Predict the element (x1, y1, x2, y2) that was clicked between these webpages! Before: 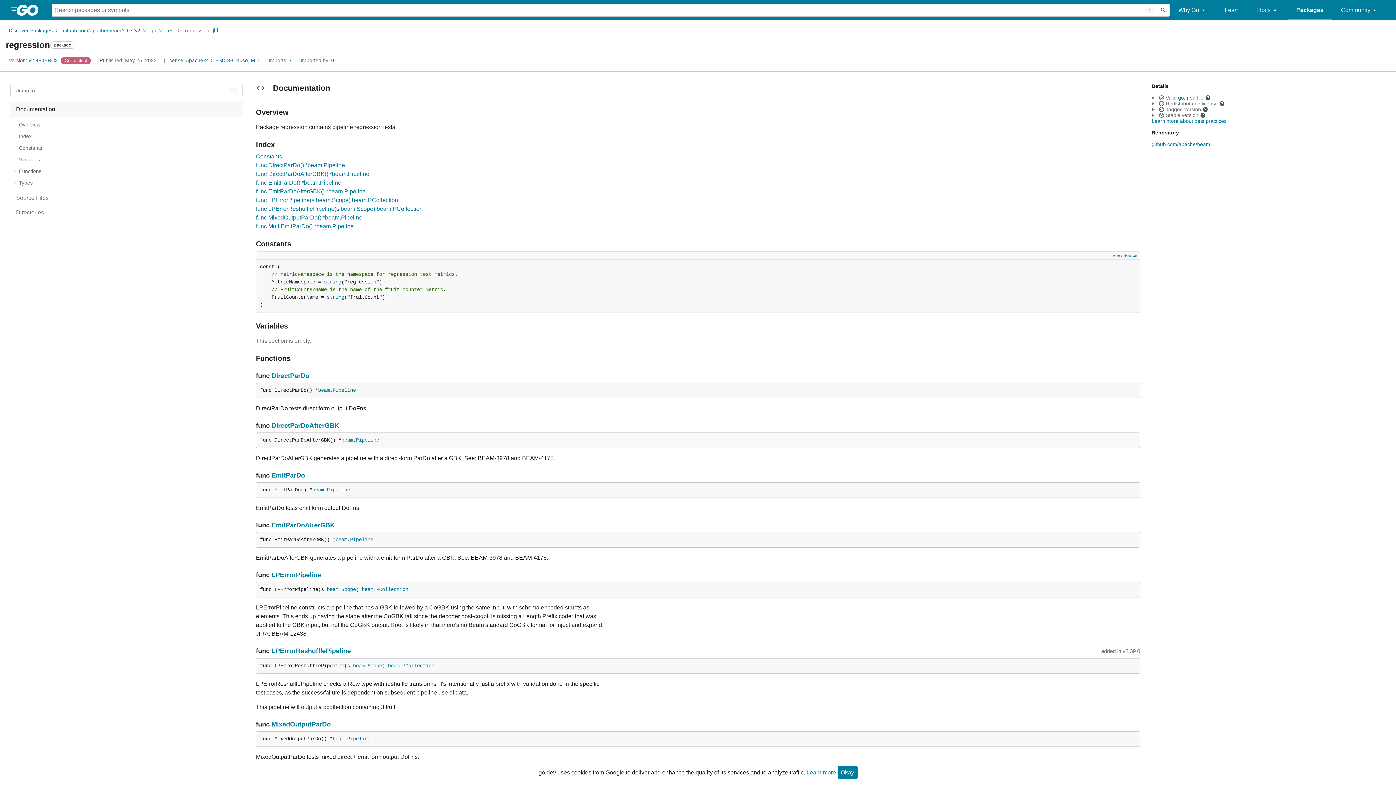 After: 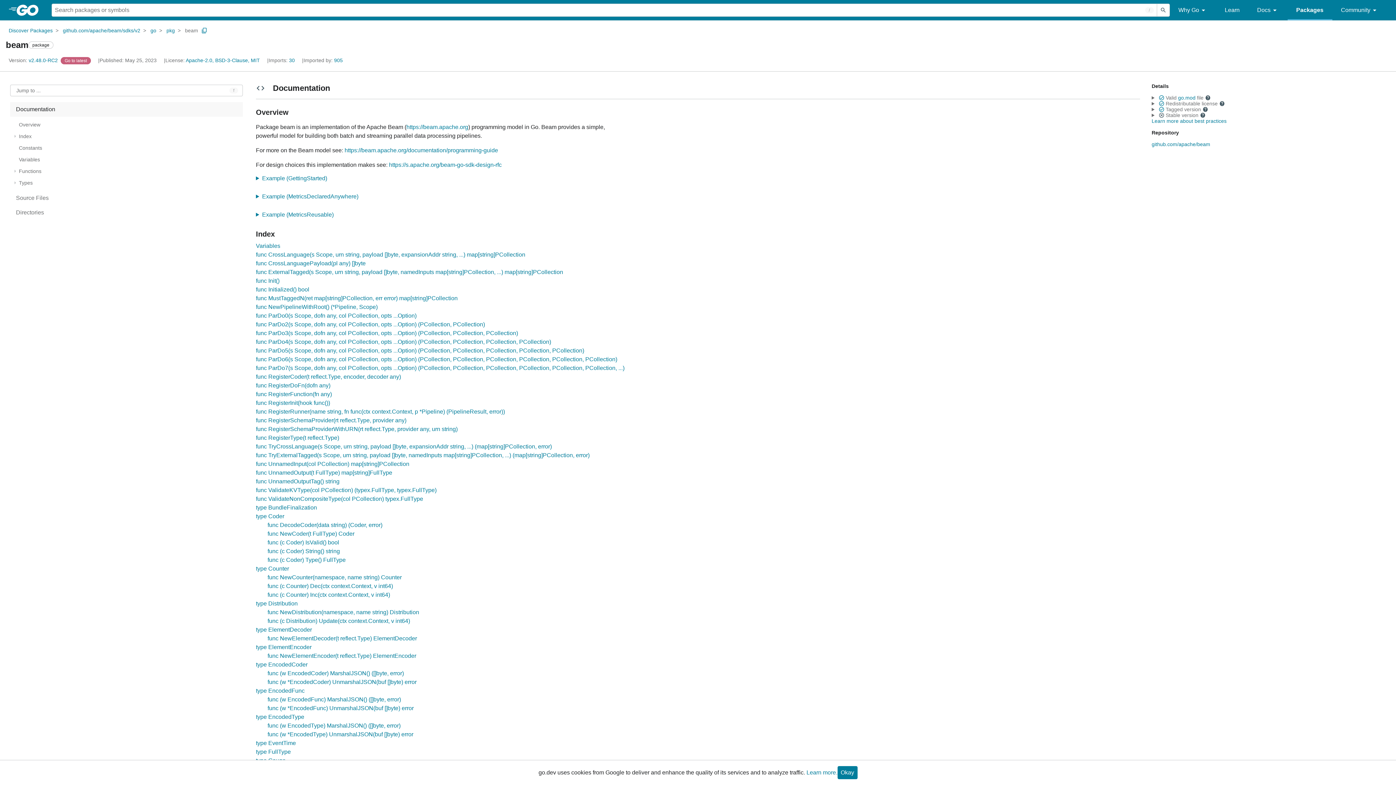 Action: label: beam bbox: (361, 586, 373, 592)